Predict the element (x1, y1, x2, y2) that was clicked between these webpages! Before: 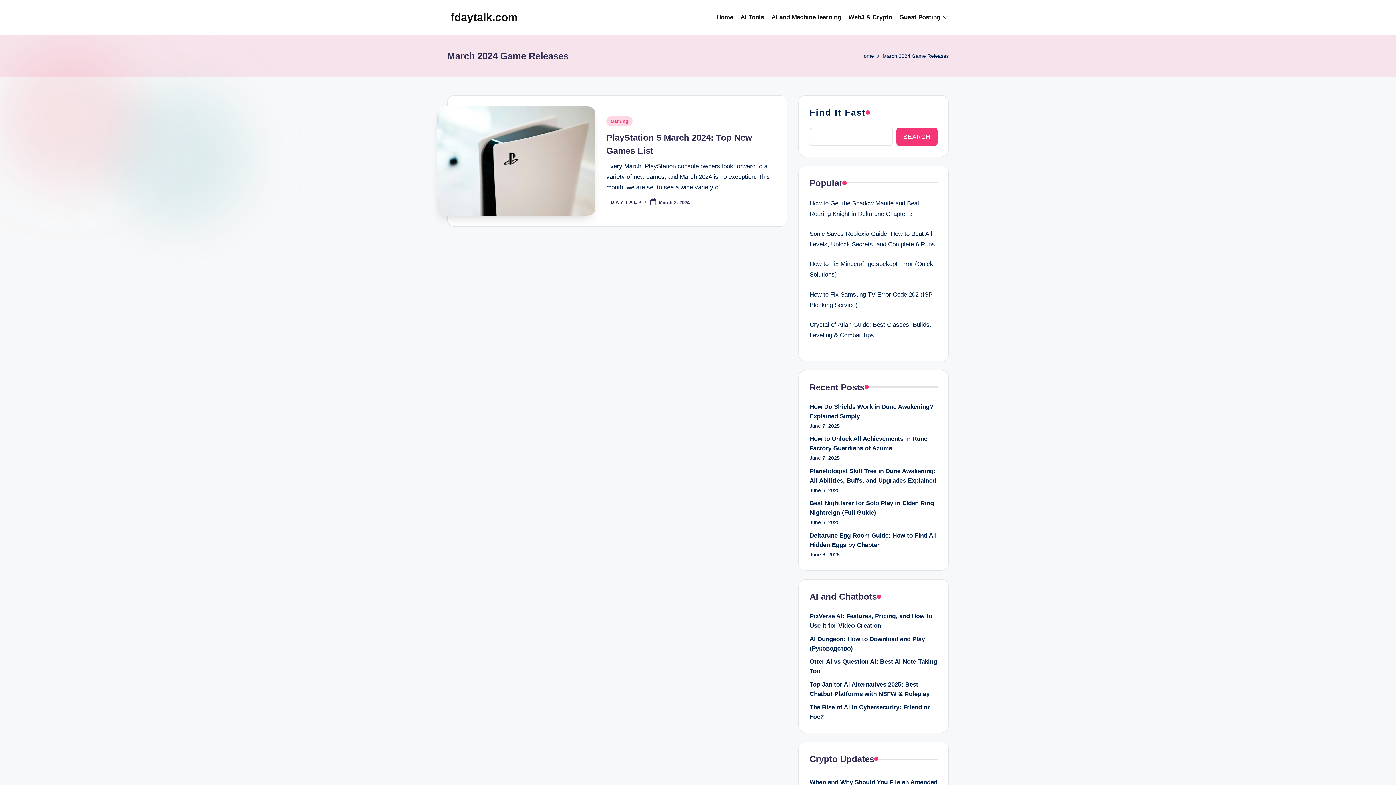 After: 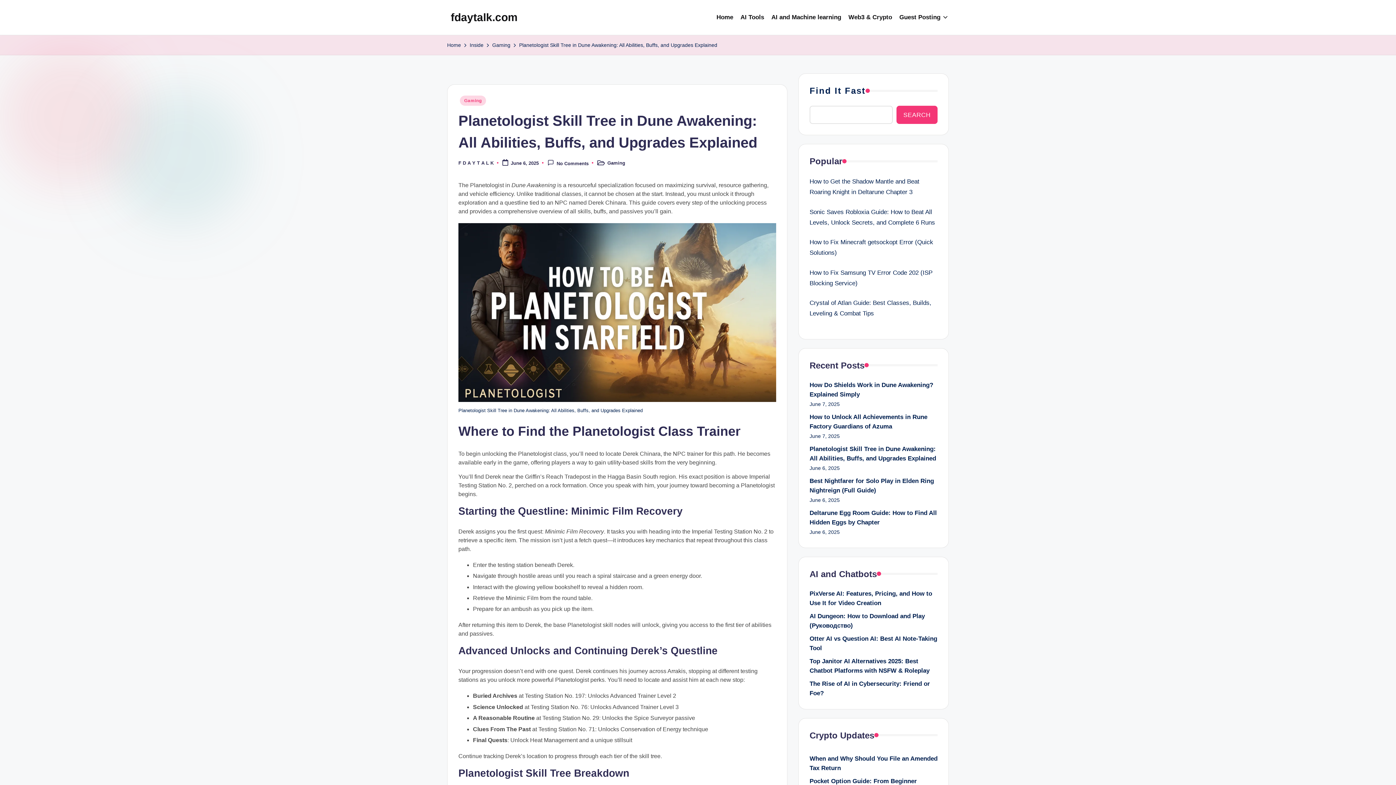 Action: bbox: (809, 466, 937, 485) label: Planetologist Skill Tree in Dune Awakening: All Abilities, Buffs, and Upgrades Explained